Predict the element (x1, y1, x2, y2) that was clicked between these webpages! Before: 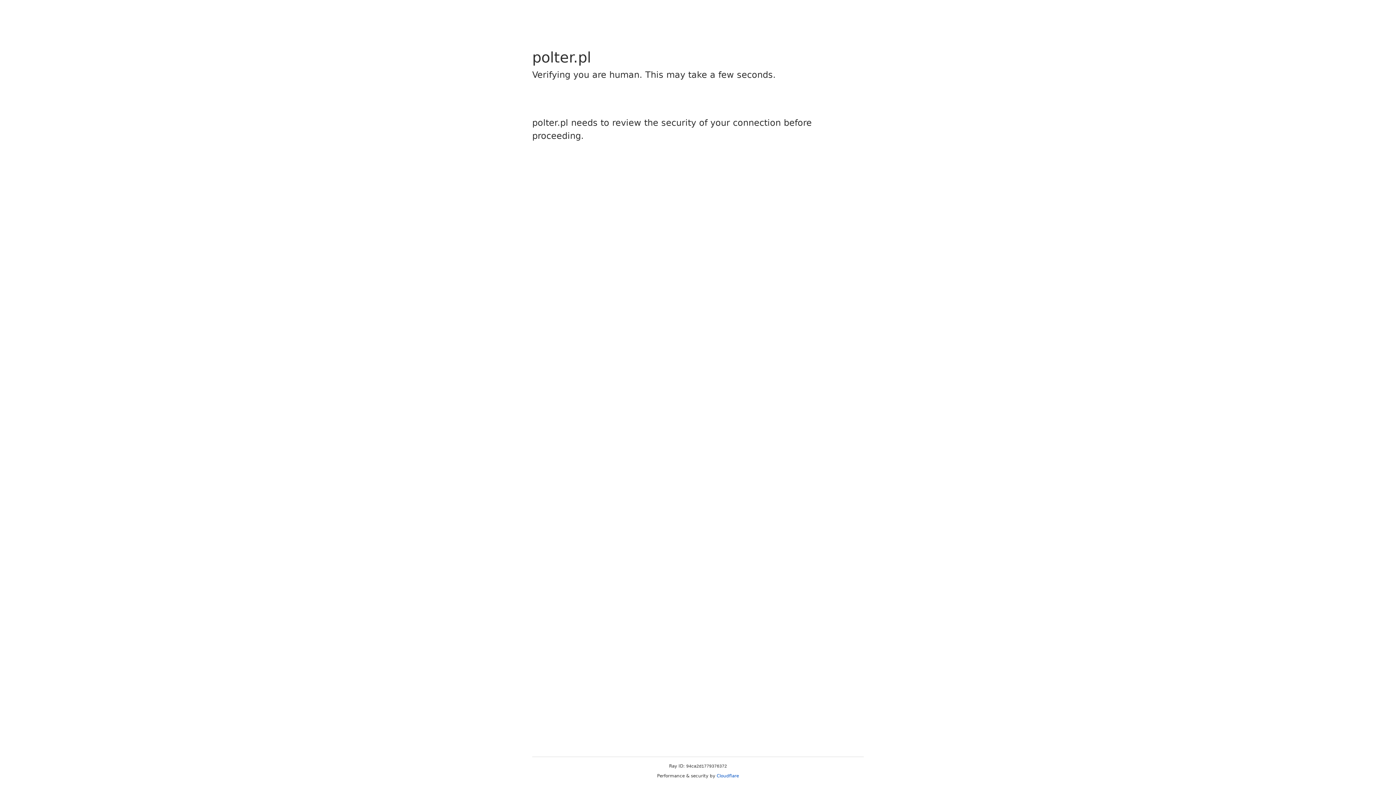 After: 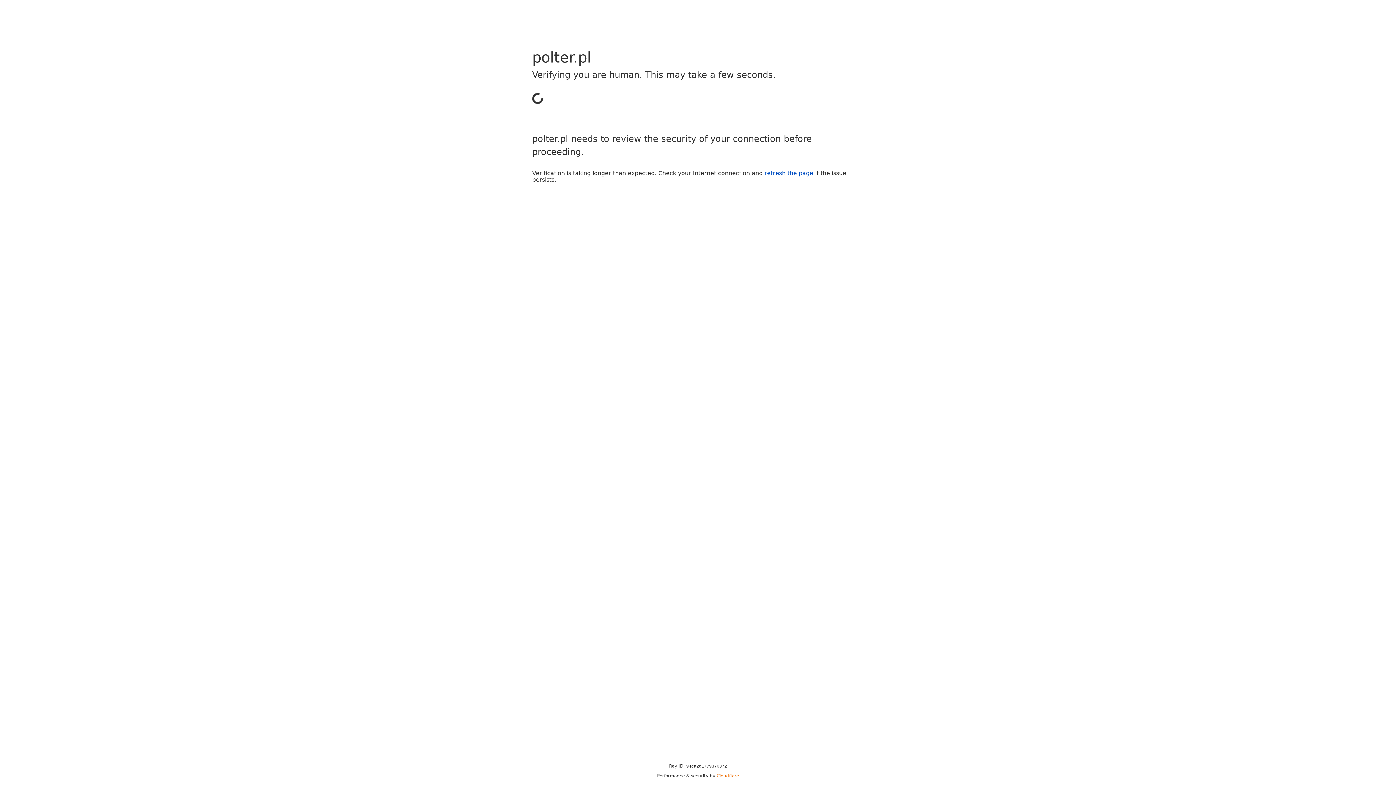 Action: bbox: (716, 773, 739, 778) label: Cloudflare